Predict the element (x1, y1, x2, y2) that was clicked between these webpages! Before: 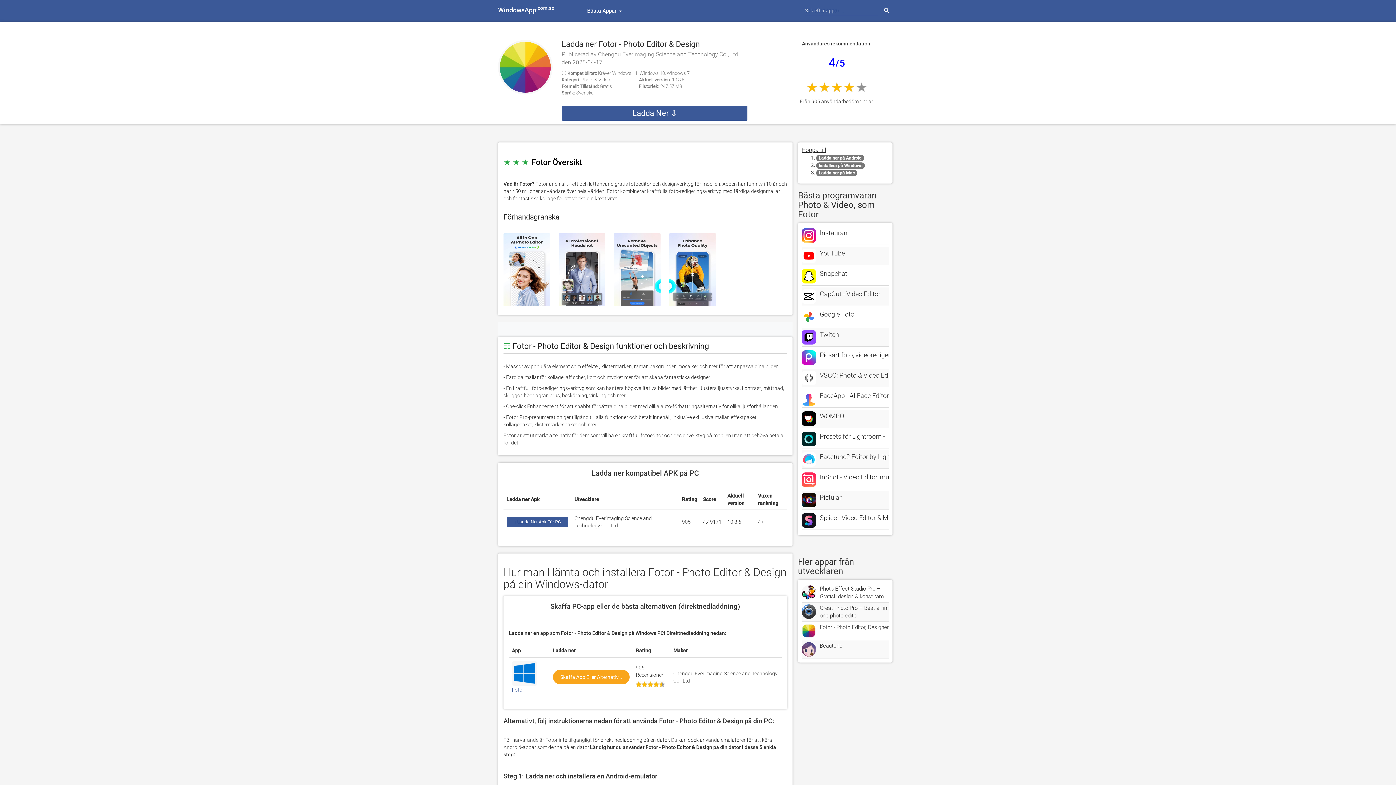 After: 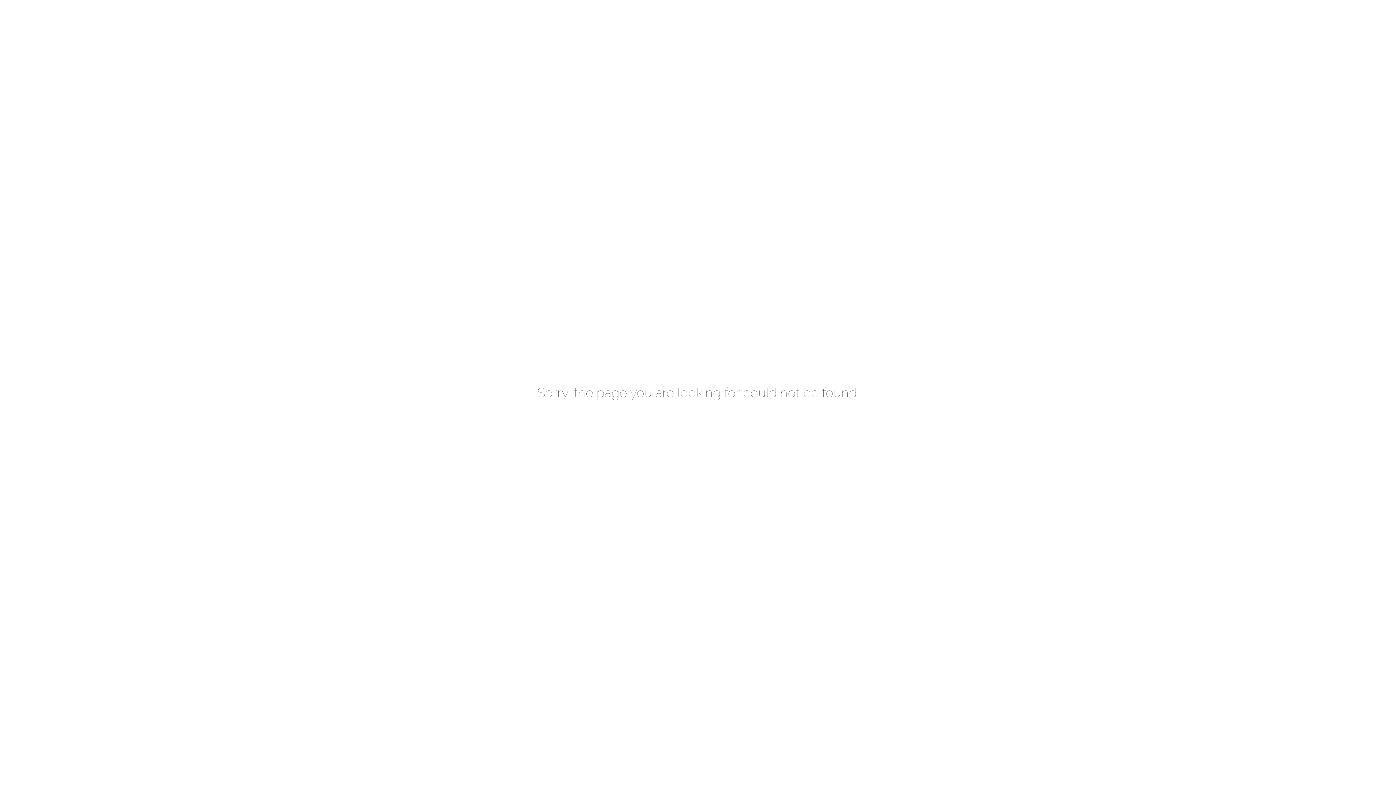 Action: bbox: (878, 4, 892, 18) label: search